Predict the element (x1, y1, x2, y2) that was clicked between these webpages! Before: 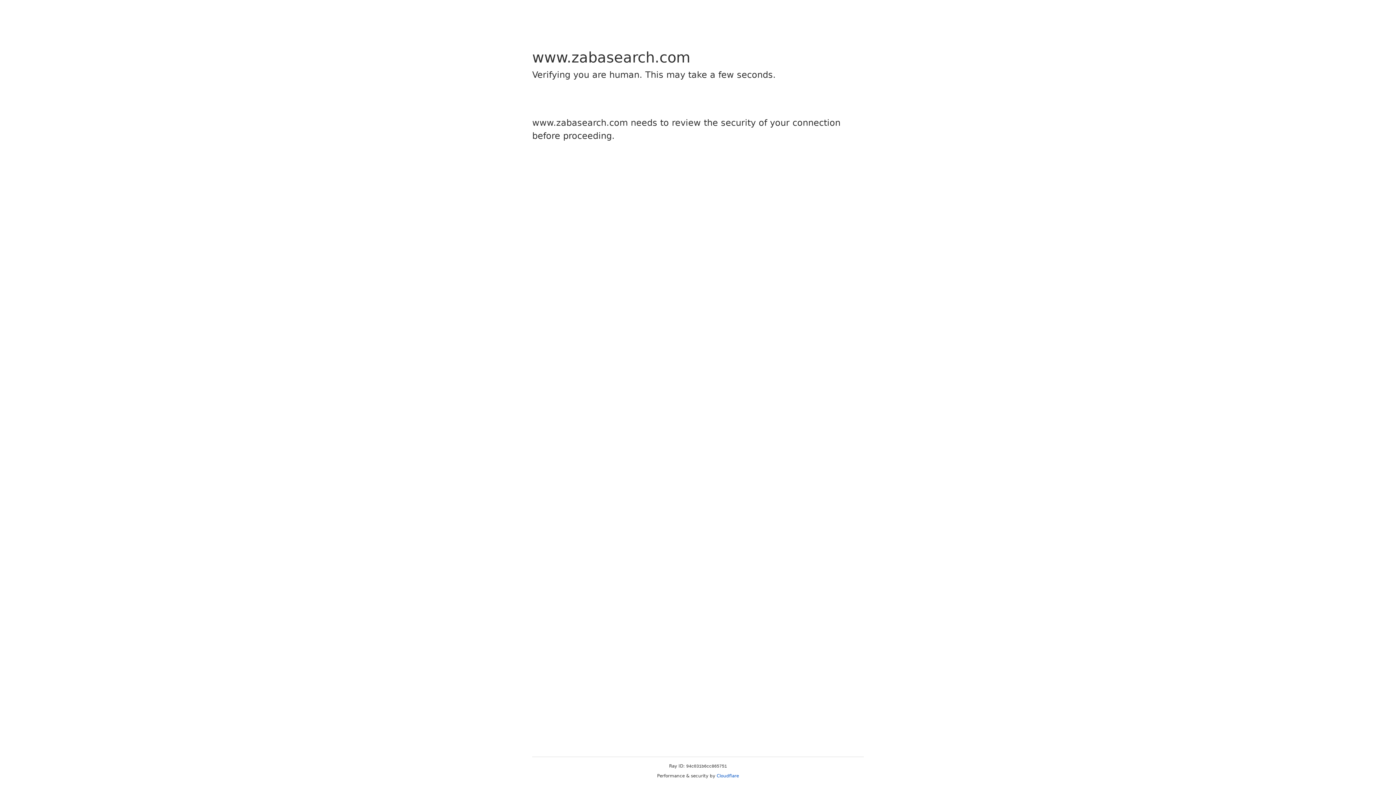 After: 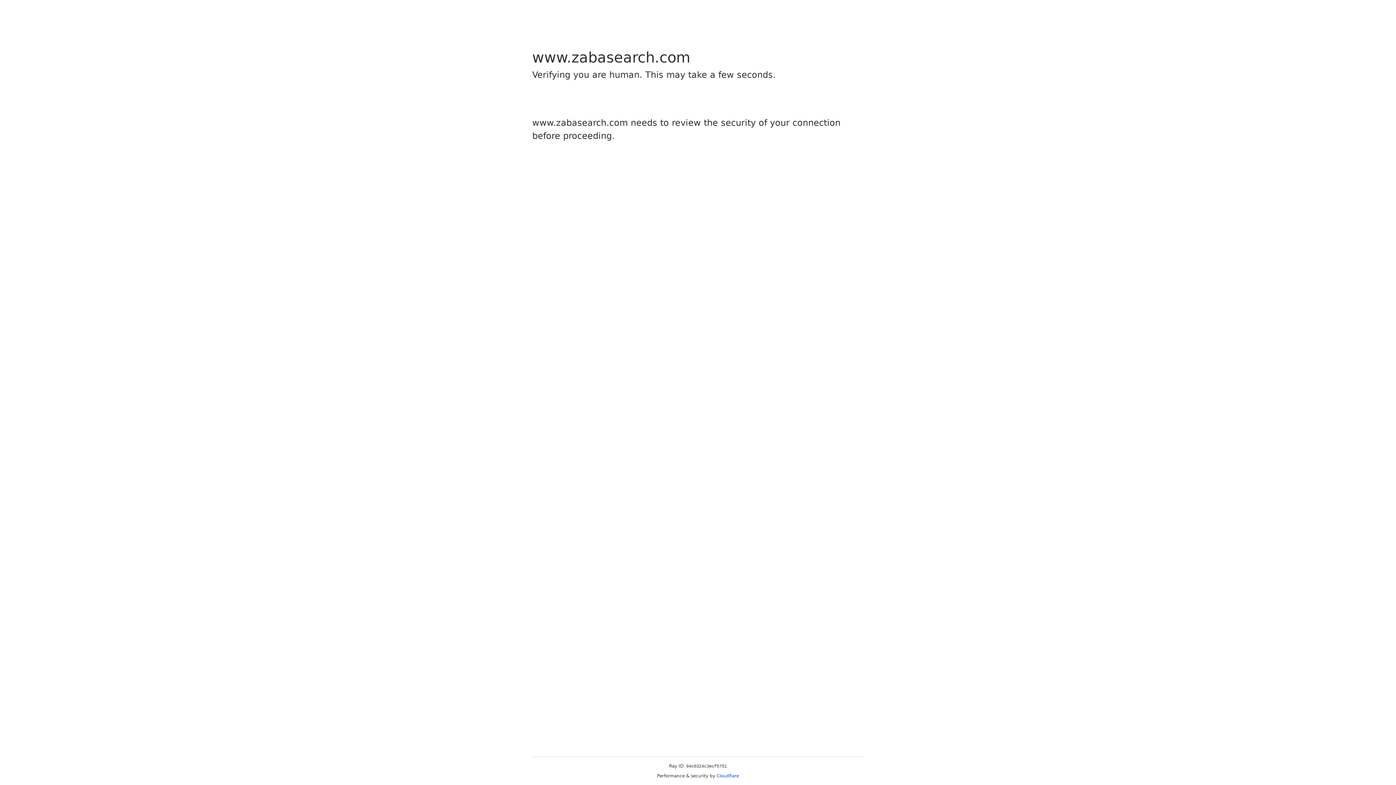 Action: bbox: (716, 773, 739, 778) label: Cloudflare